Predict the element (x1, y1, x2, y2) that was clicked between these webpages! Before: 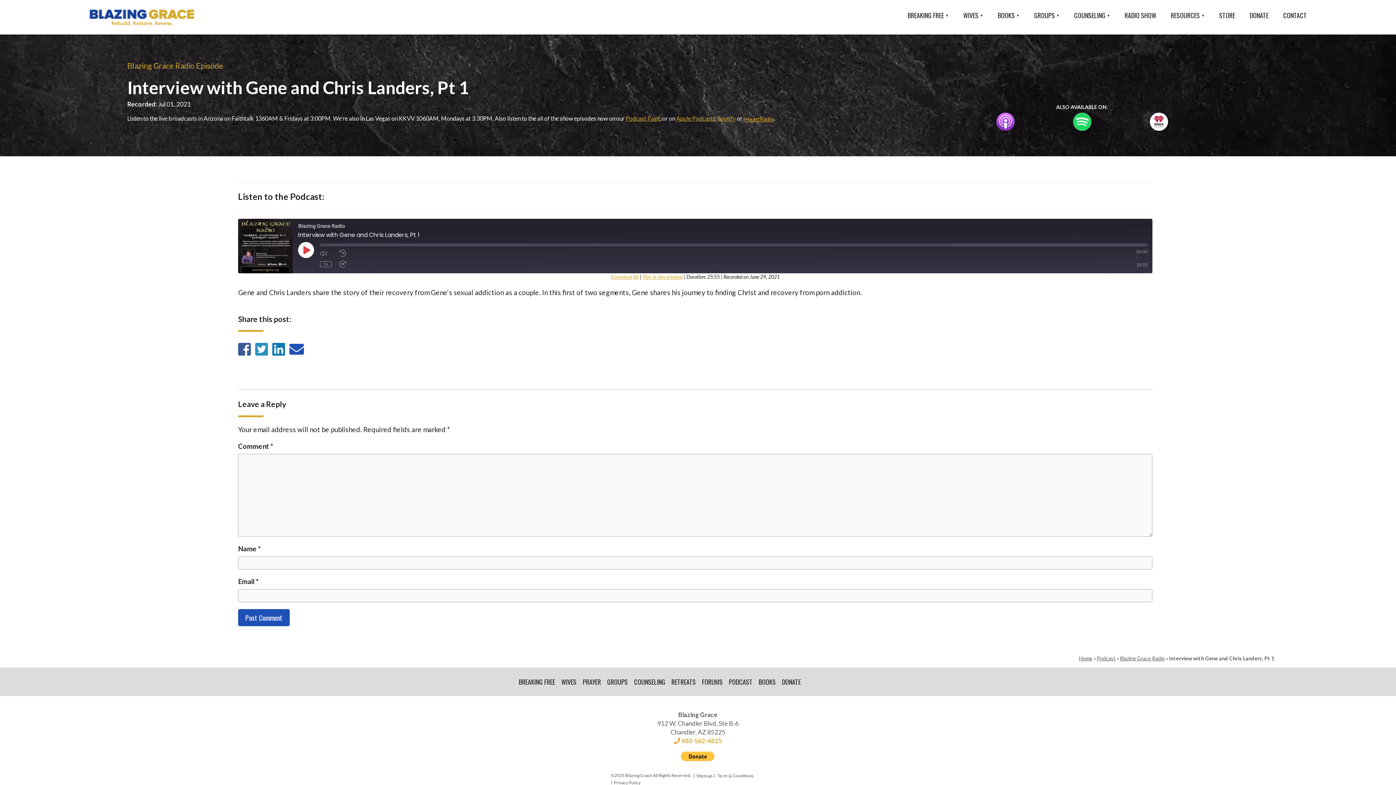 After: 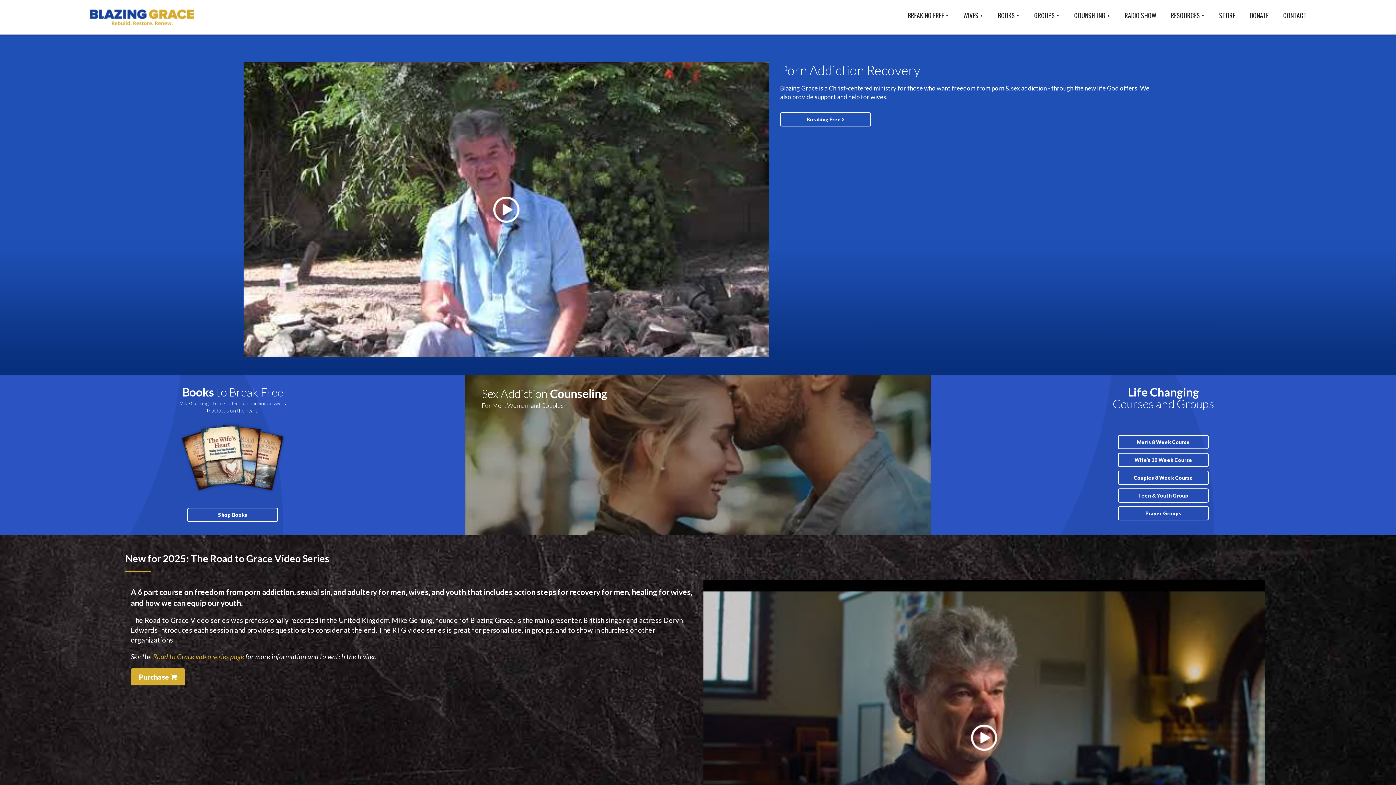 Action: bbox: (1079, 655, 1092, 661) label: Home